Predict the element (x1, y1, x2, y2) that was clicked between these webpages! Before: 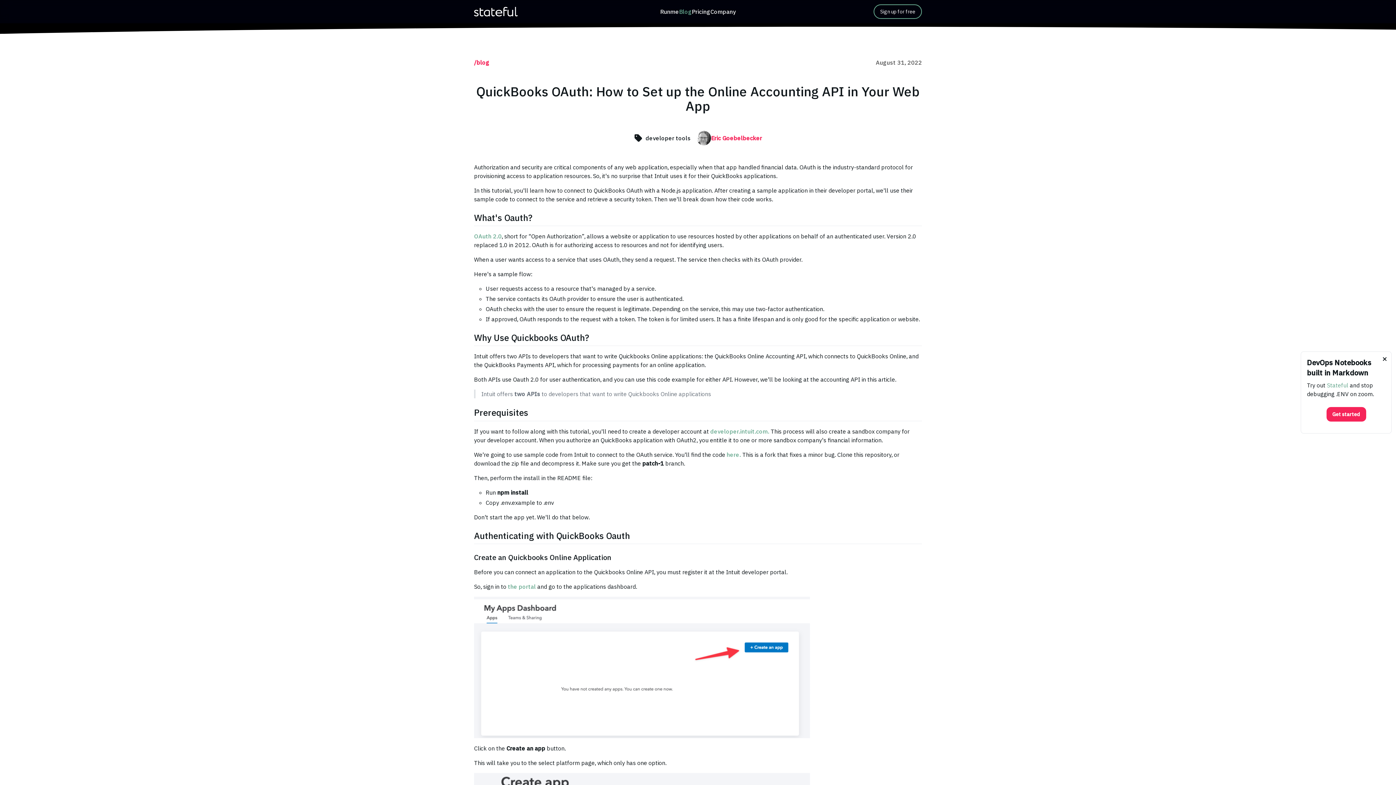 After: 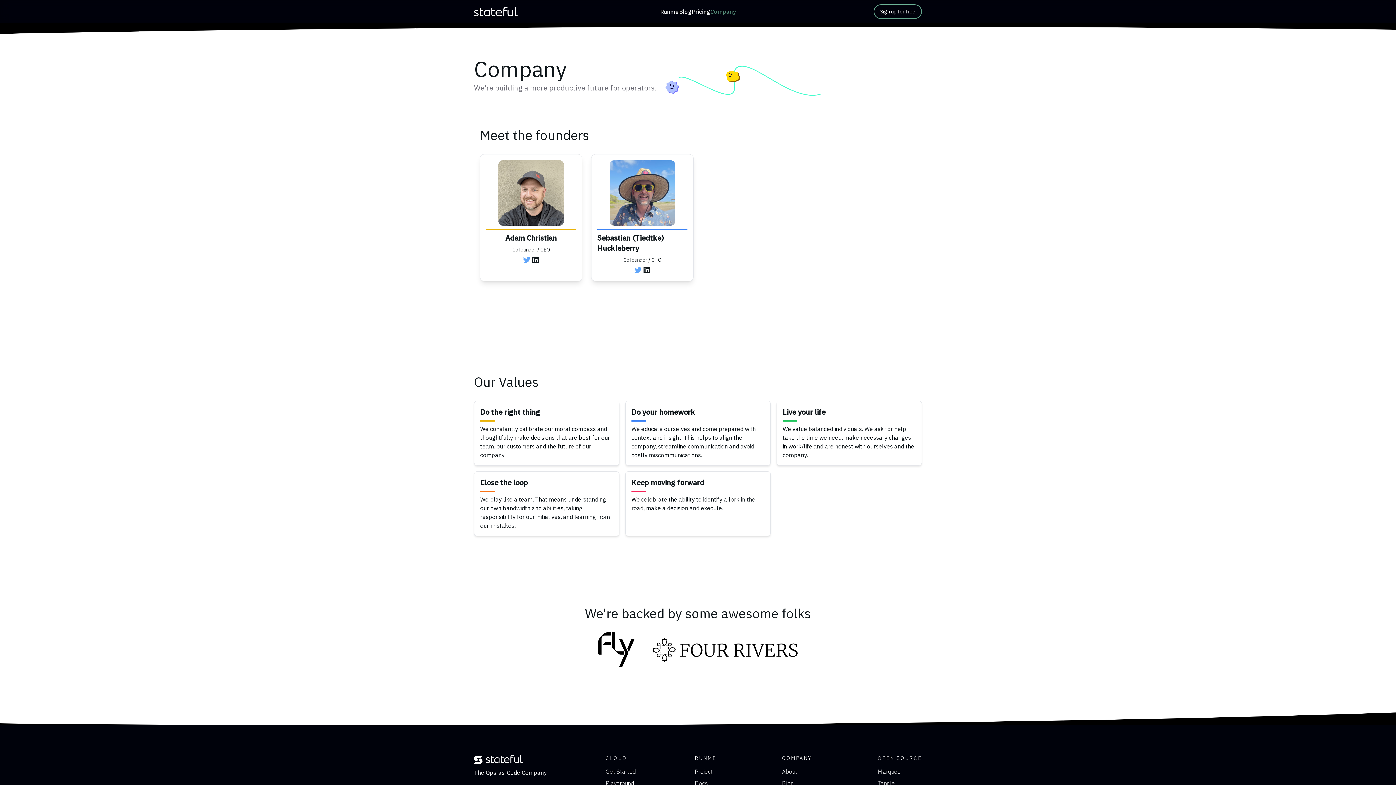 Action: label: Company bbox: (710, 7, 736, 16)